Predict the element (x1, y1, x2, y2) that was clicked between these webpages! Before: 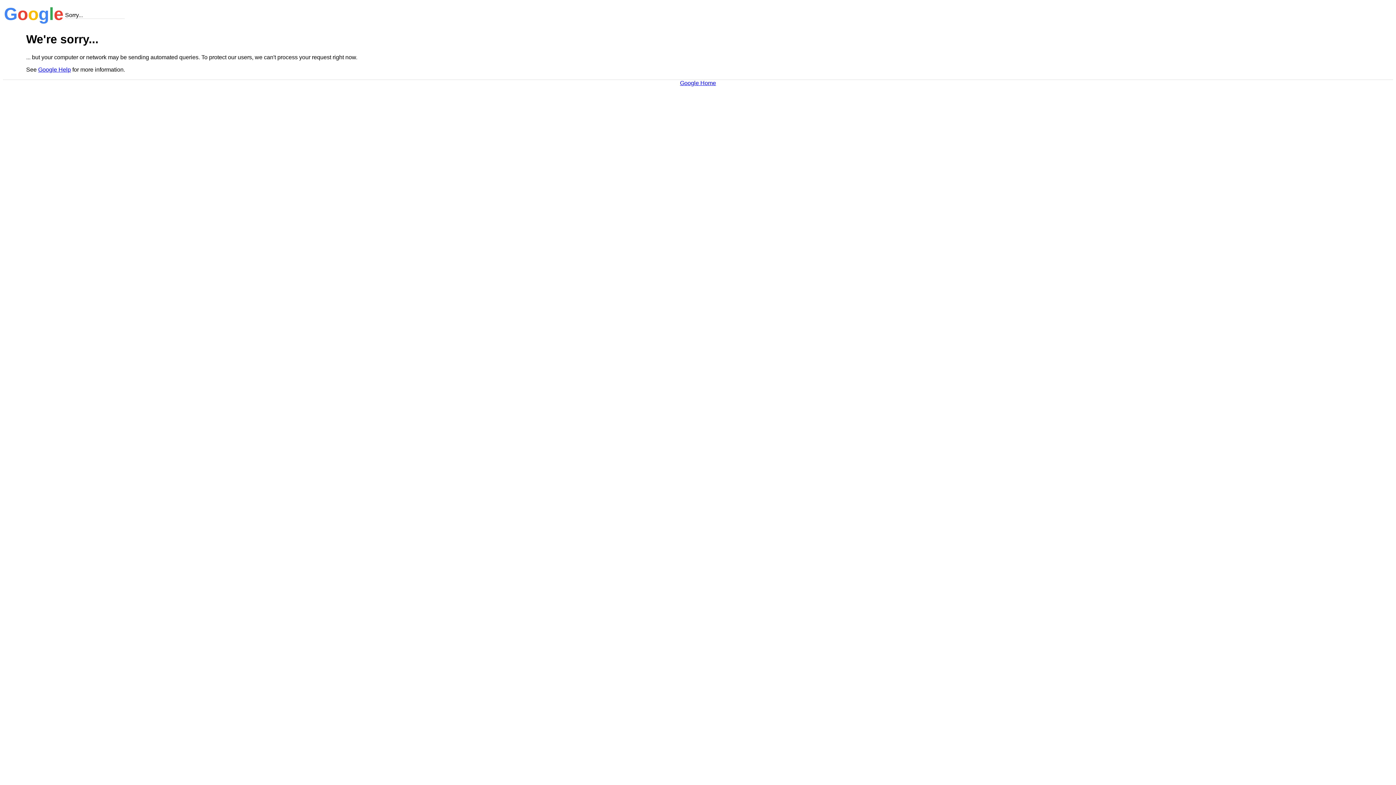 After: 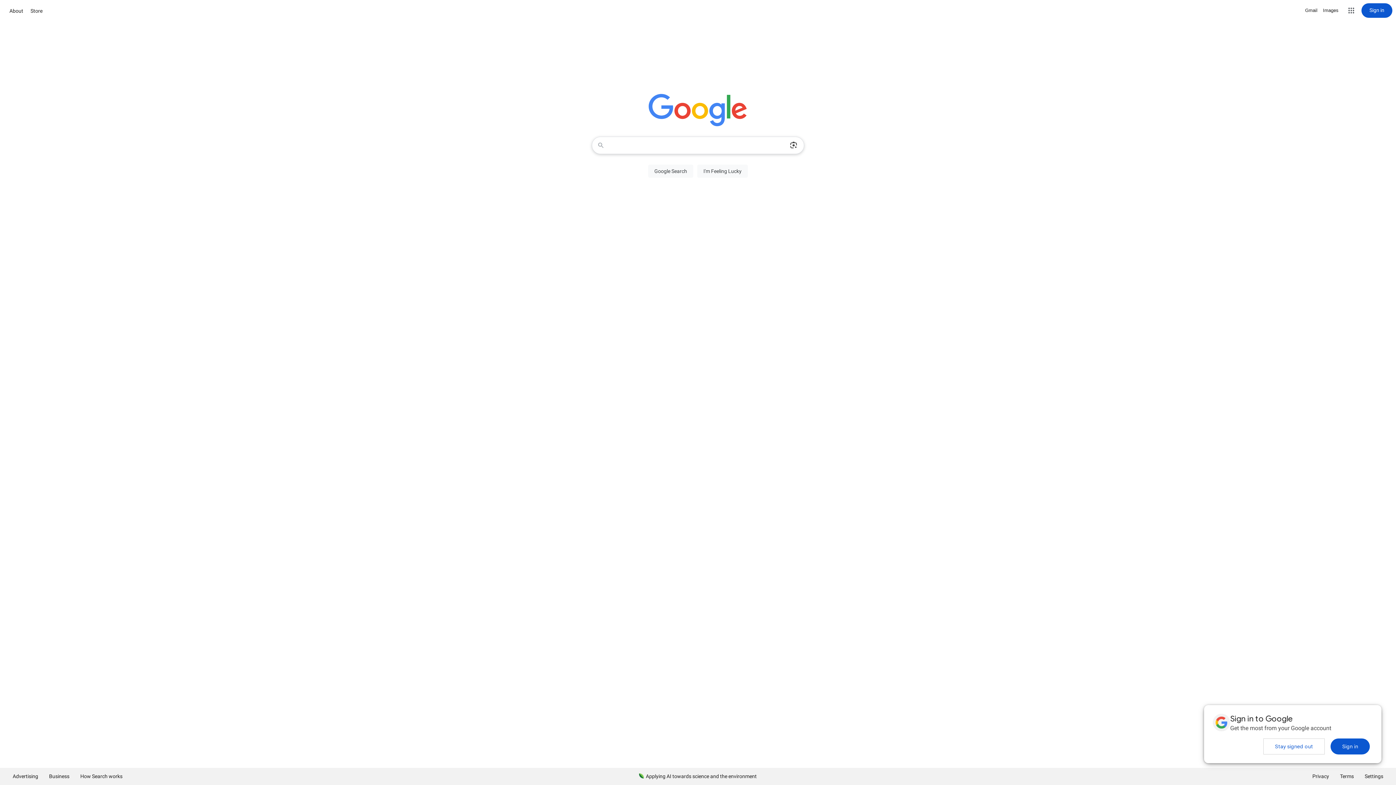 Action: label: Google Home bbox: (680, 79, 716, 86)